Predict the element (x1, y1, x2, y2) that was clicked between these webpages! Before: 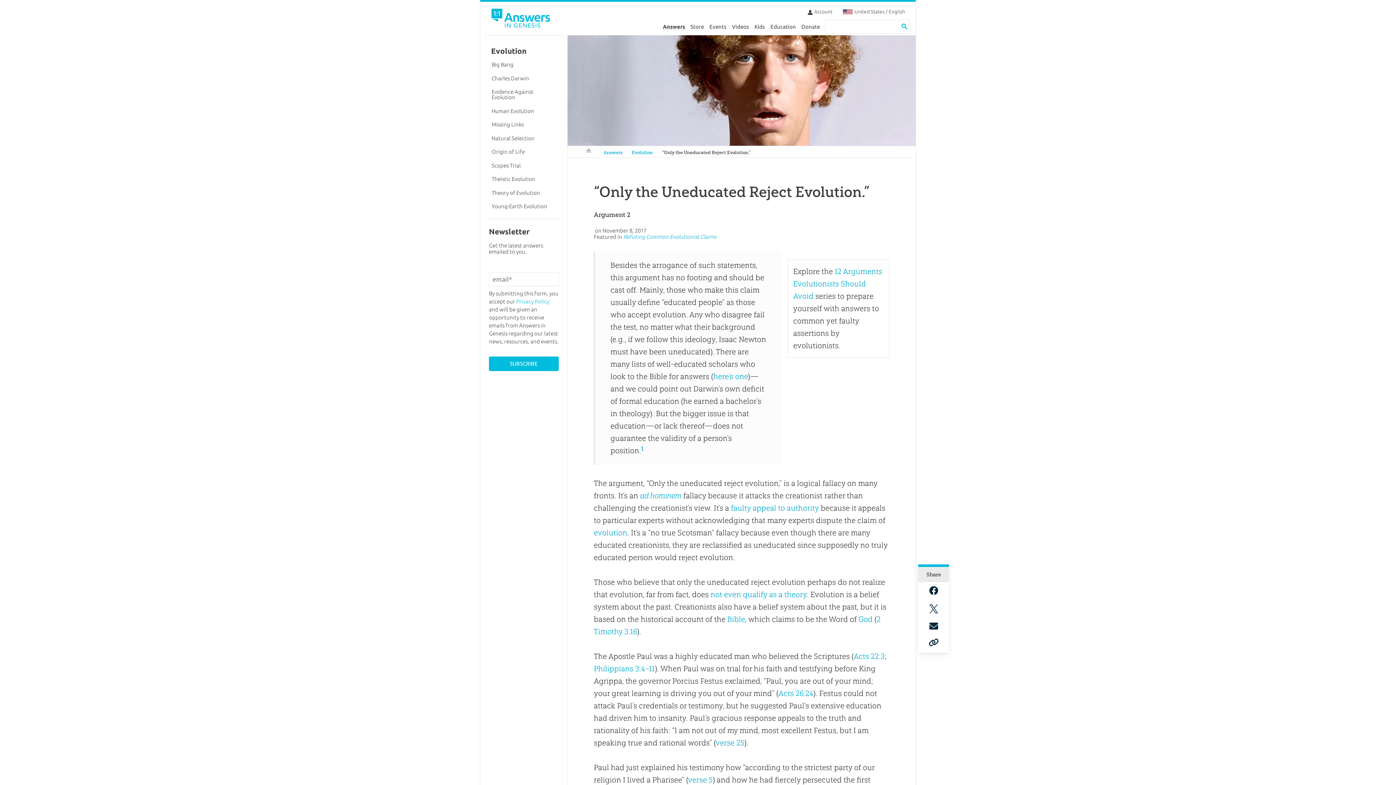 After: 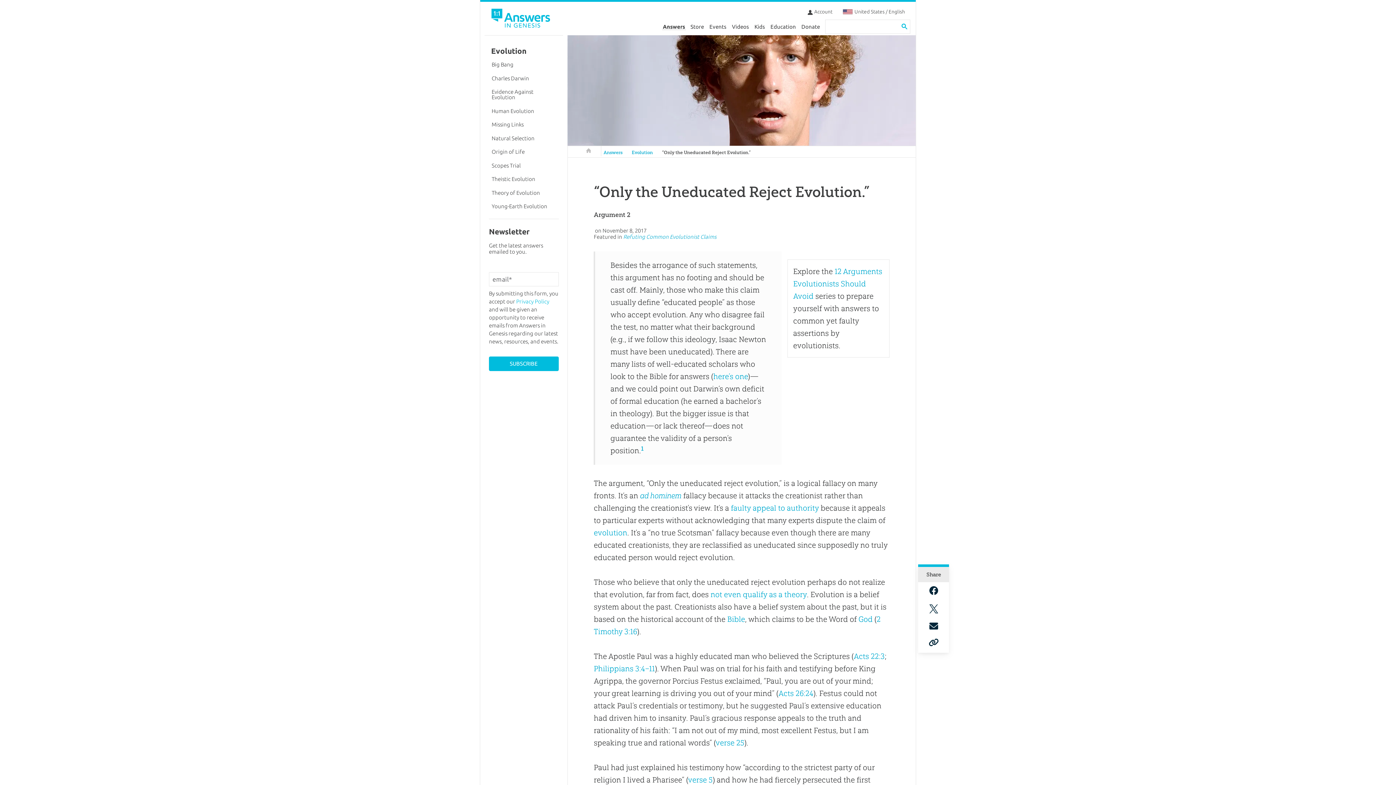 Action: bbox: (929, 604, 938, 614)